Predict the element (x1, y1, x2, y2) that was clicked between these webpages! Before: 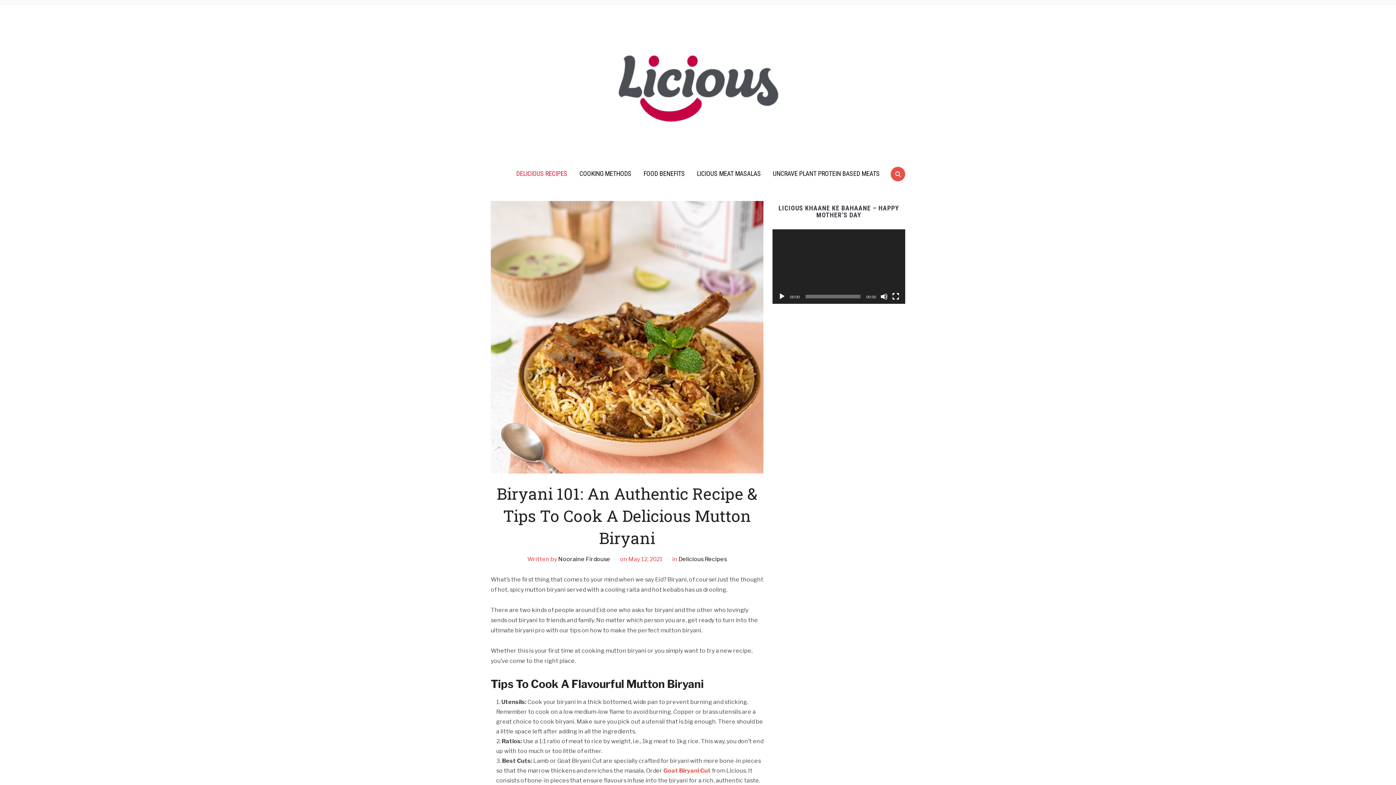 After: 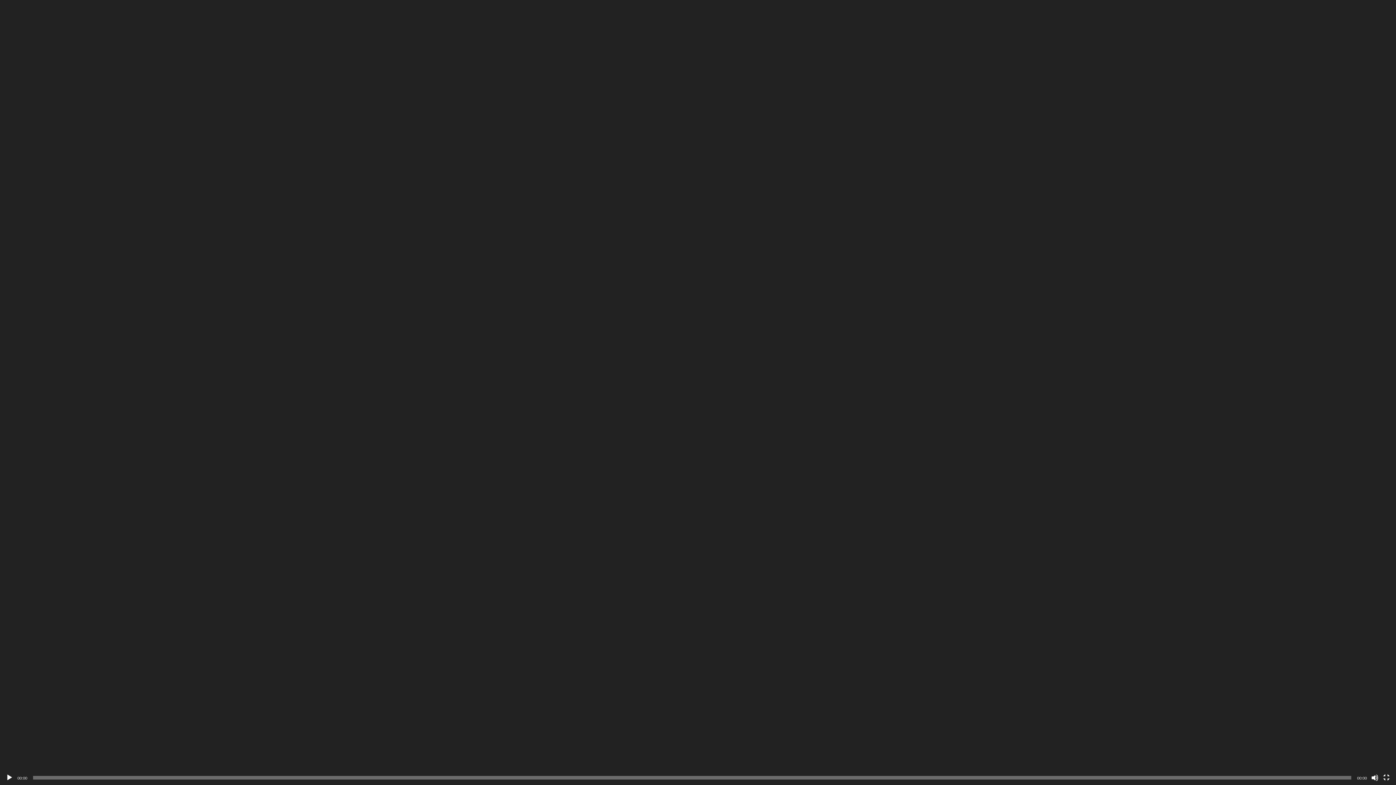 Action: label: Fullscreen bbox: (892, 293, 899, 300)